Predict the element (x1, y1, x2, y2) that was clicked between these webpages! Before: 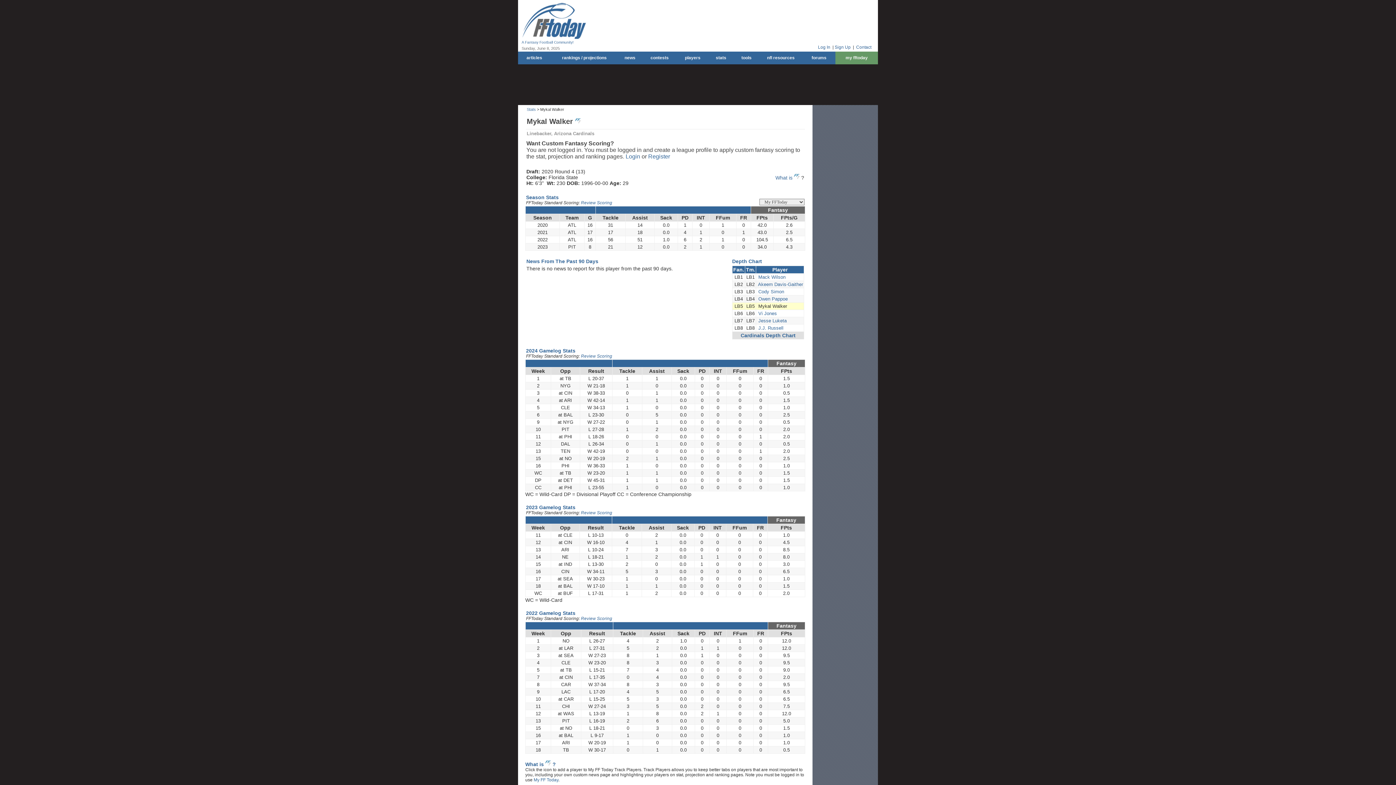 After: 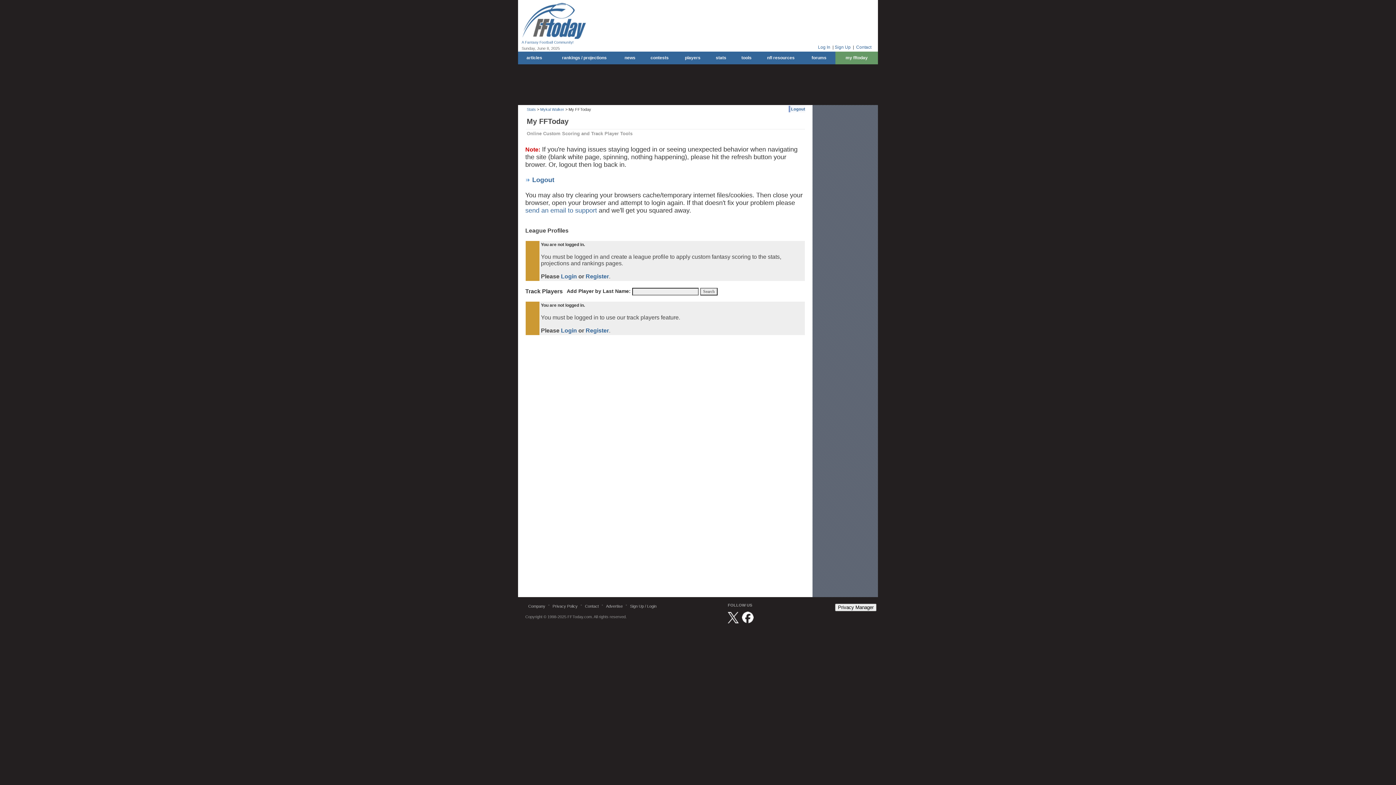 Action: bbox: (575, 117, 581, 125)